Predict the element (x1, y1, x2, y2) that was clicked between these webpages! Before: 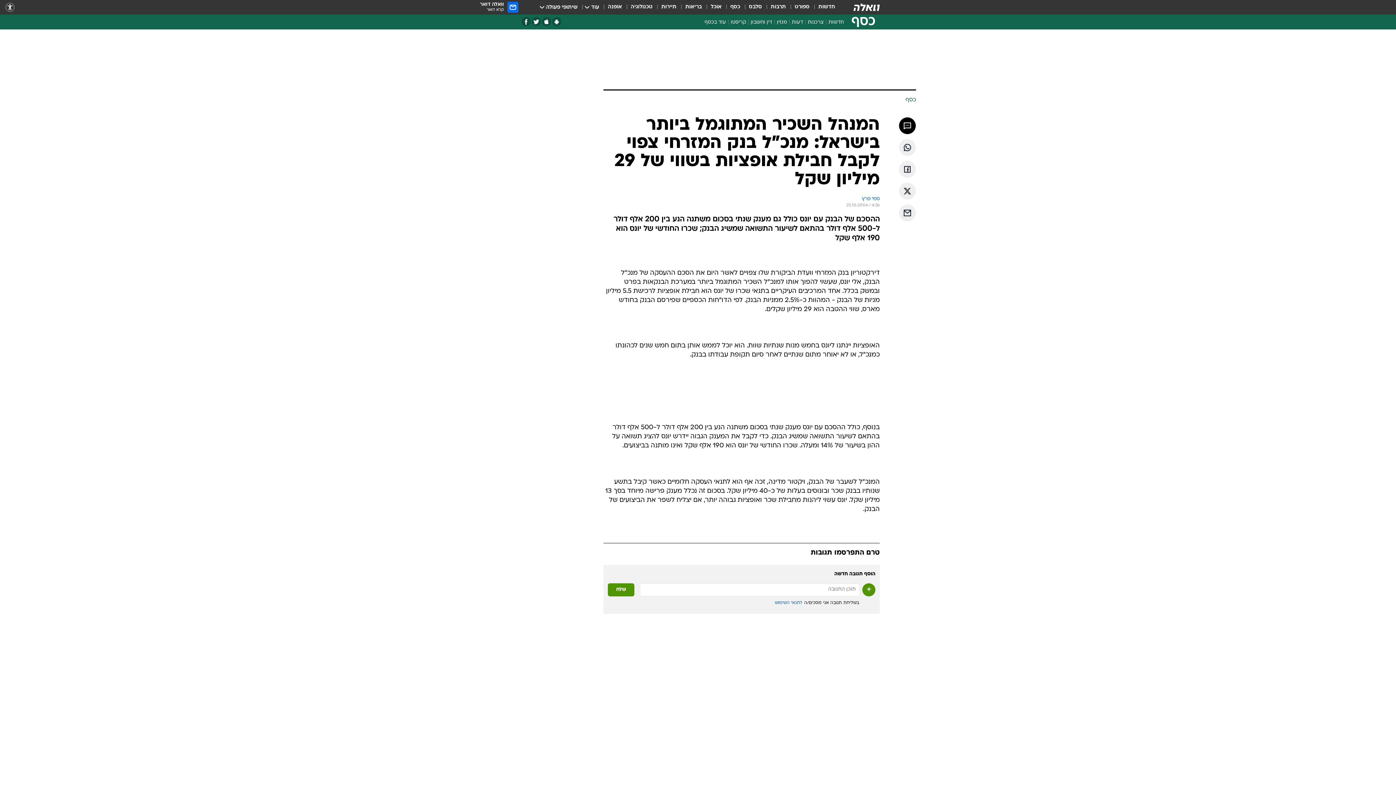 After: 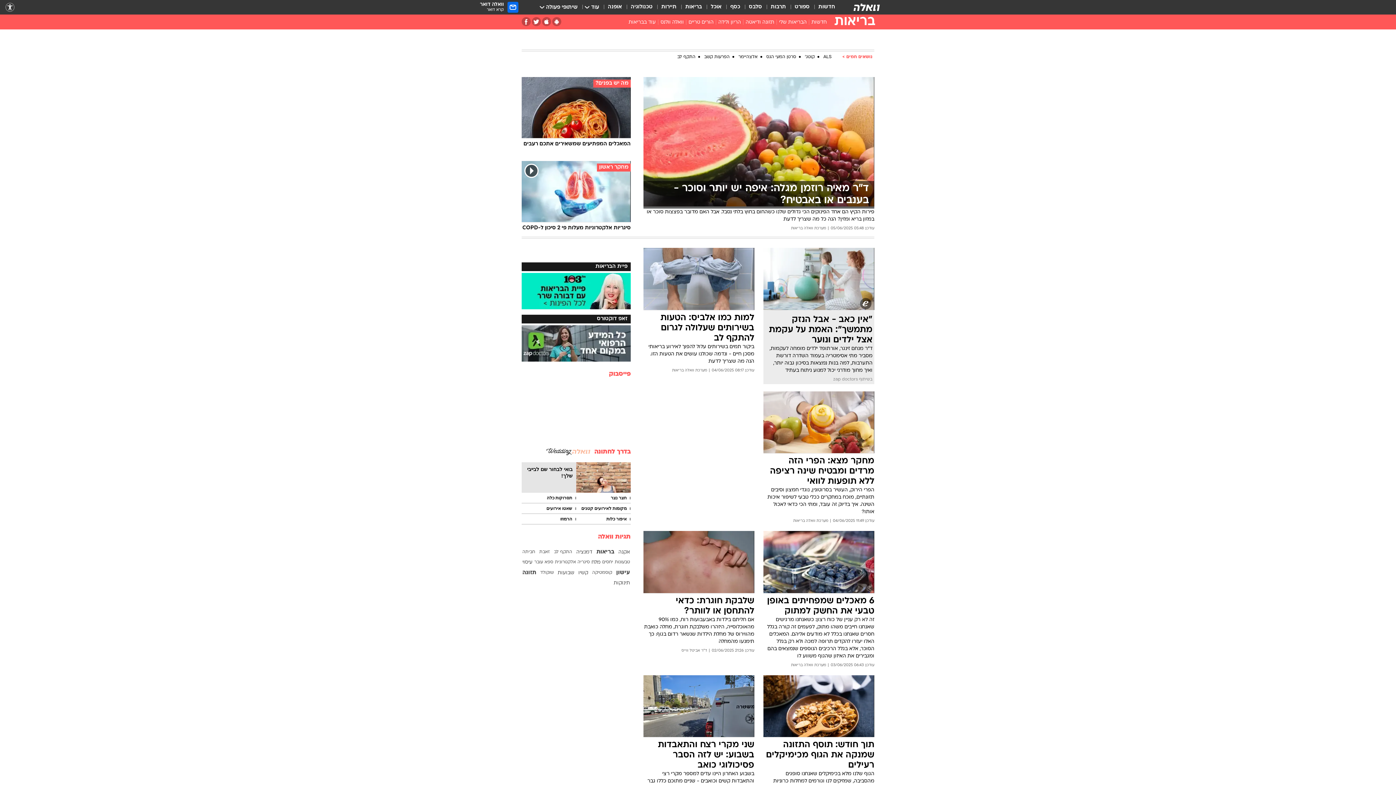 Action: bbox: (685, 3, 702, 11) label: בריאות